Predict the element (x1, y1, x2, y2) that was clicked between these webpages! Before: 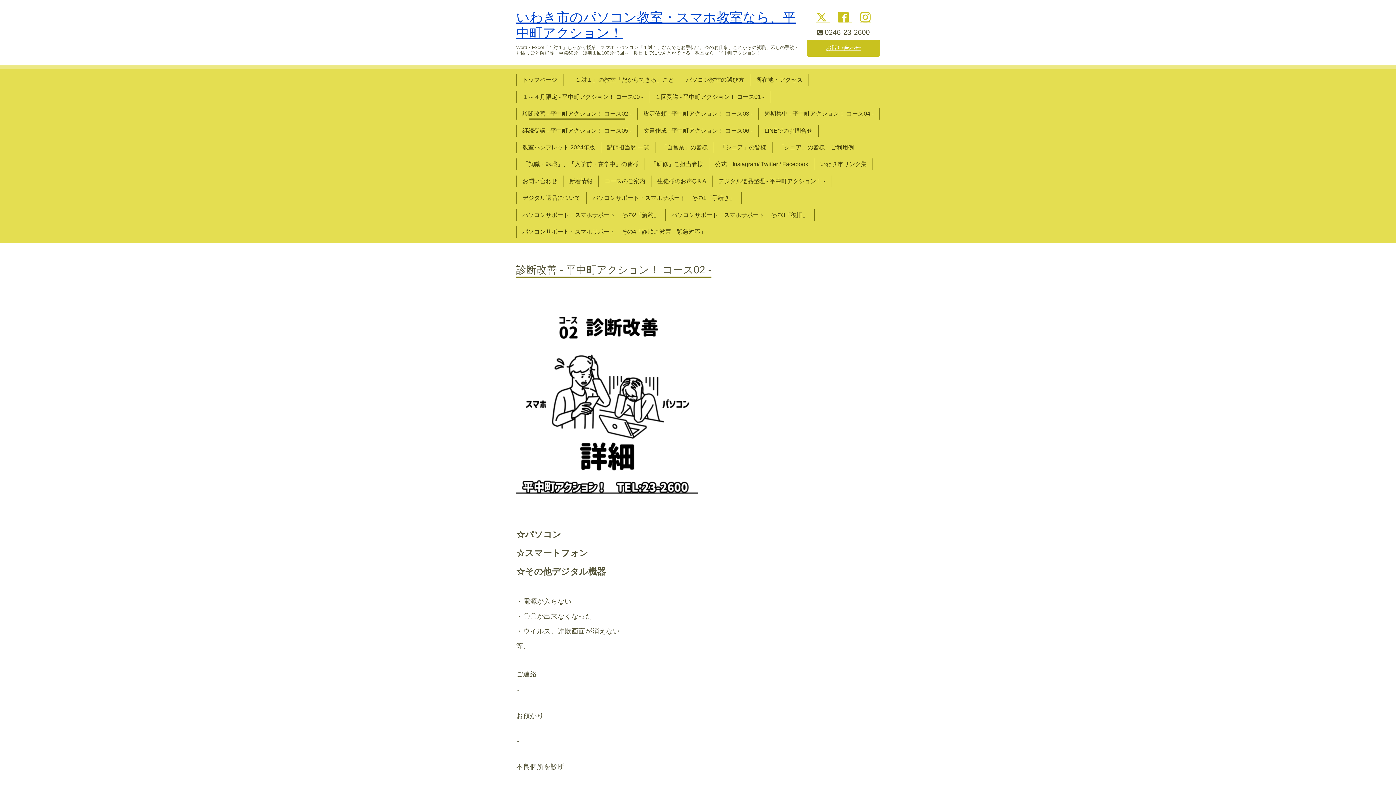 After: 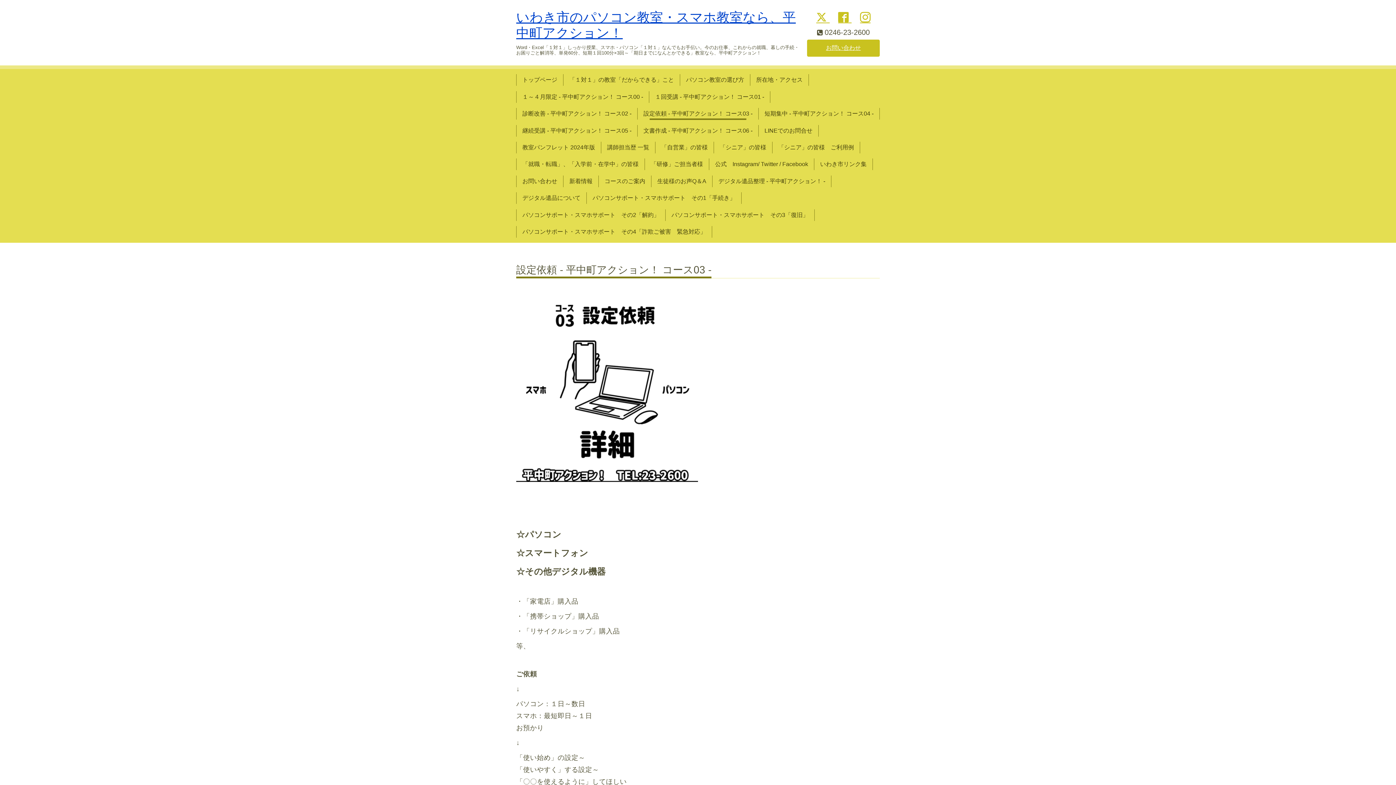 Action: bbox: (640, 108, 755, 119) label: 設定依頼 - 平中町アクション！ コース03 -